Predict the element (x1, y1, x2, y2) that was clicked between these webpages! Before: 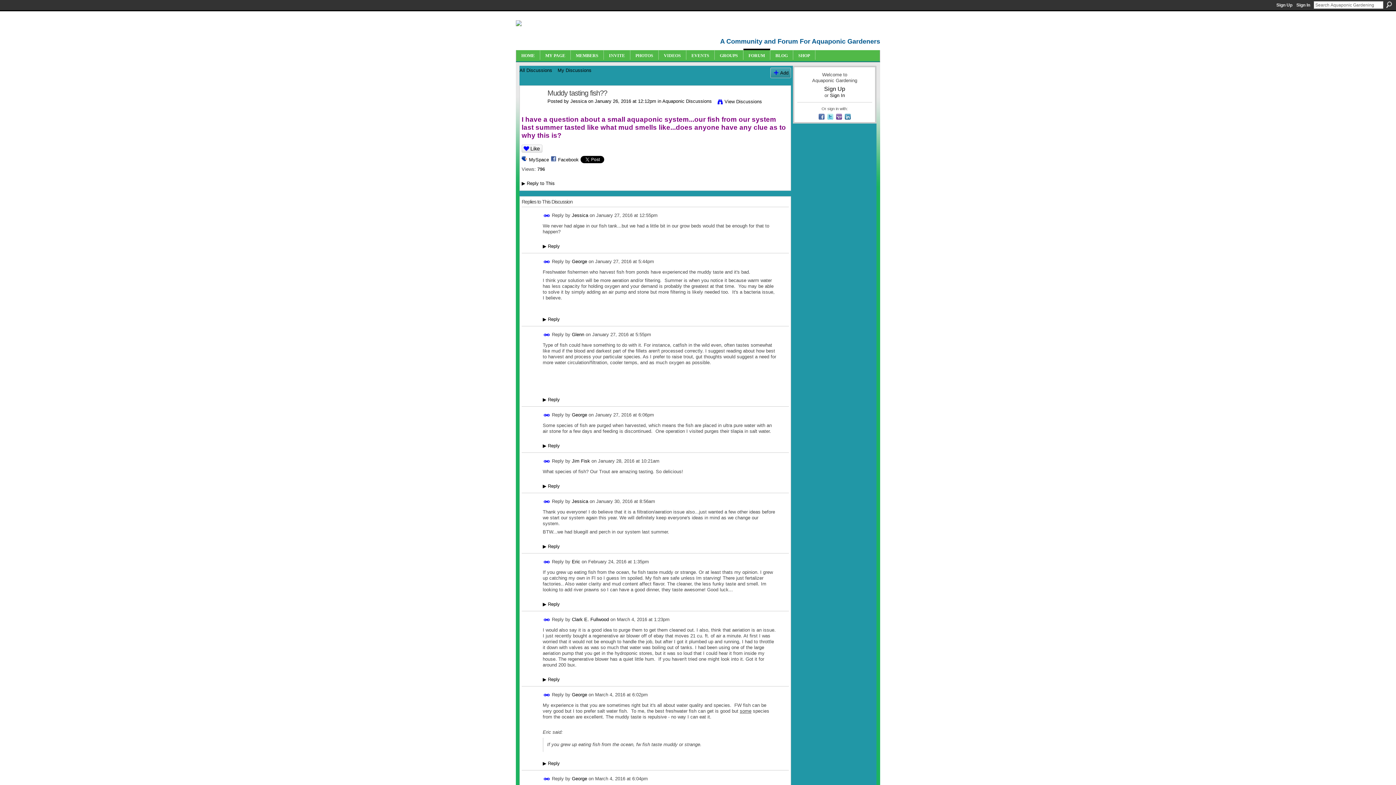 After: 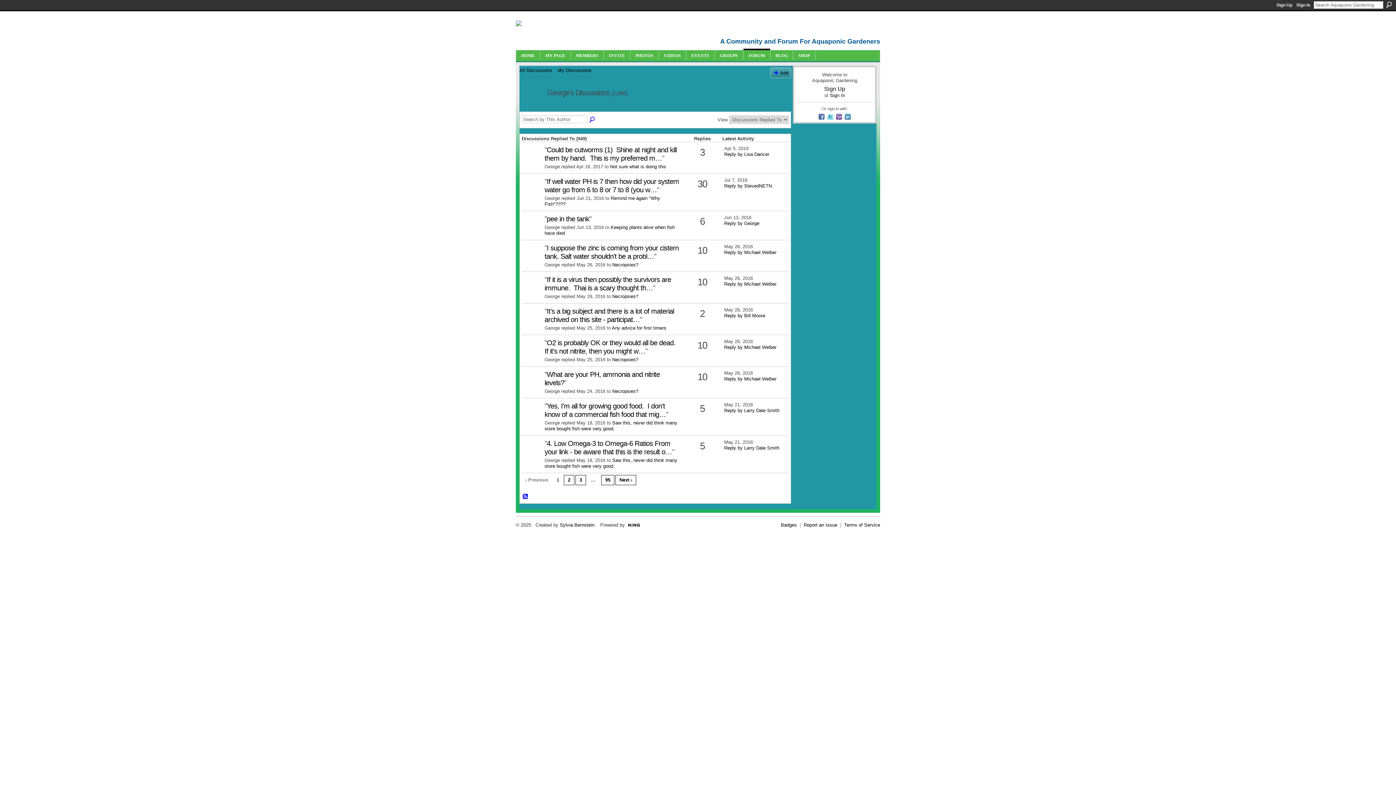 Action: bbox: (572, 692, 587, 697) label: George